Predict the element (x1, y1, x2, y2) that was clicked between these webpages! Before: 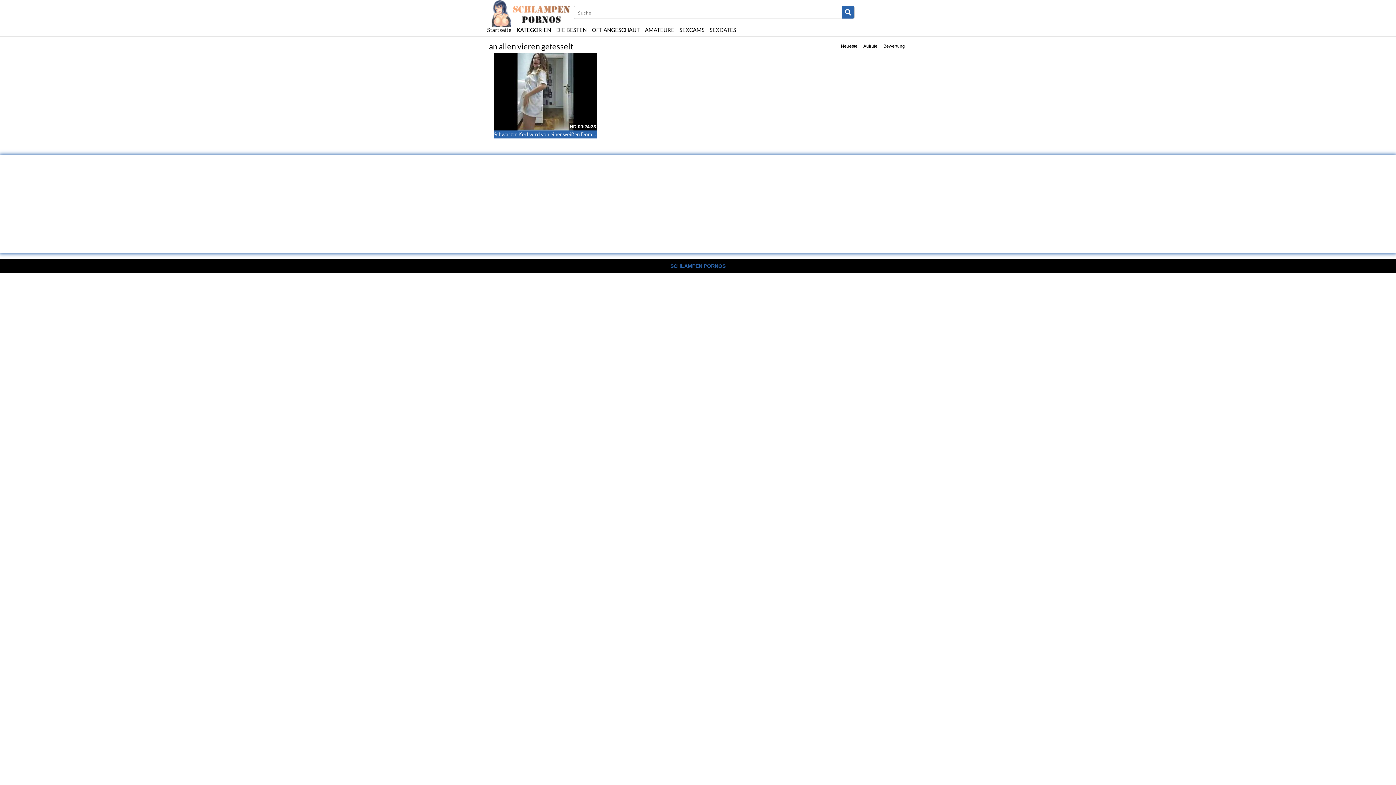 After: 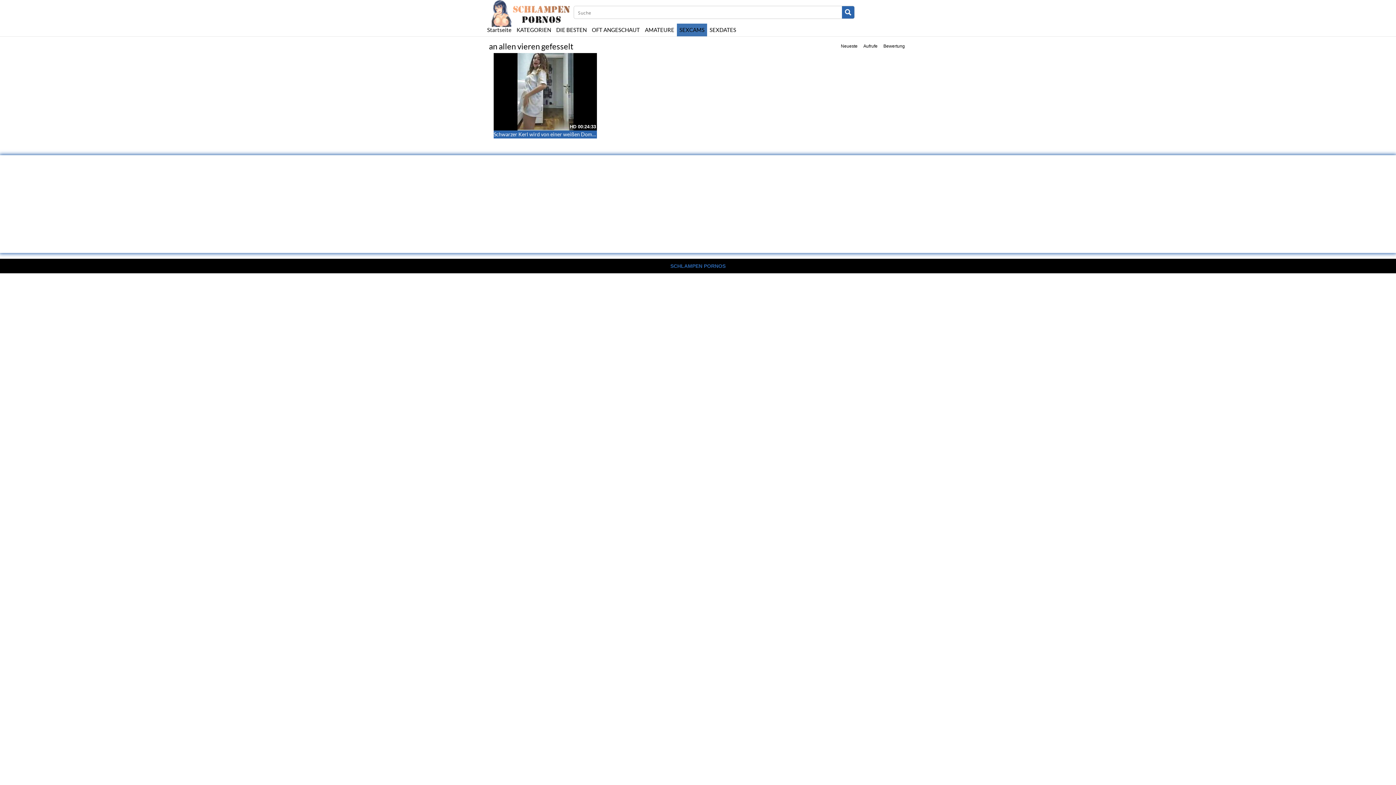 Action: label: SEXCAMS bbox: (677, 23, 707, 36)